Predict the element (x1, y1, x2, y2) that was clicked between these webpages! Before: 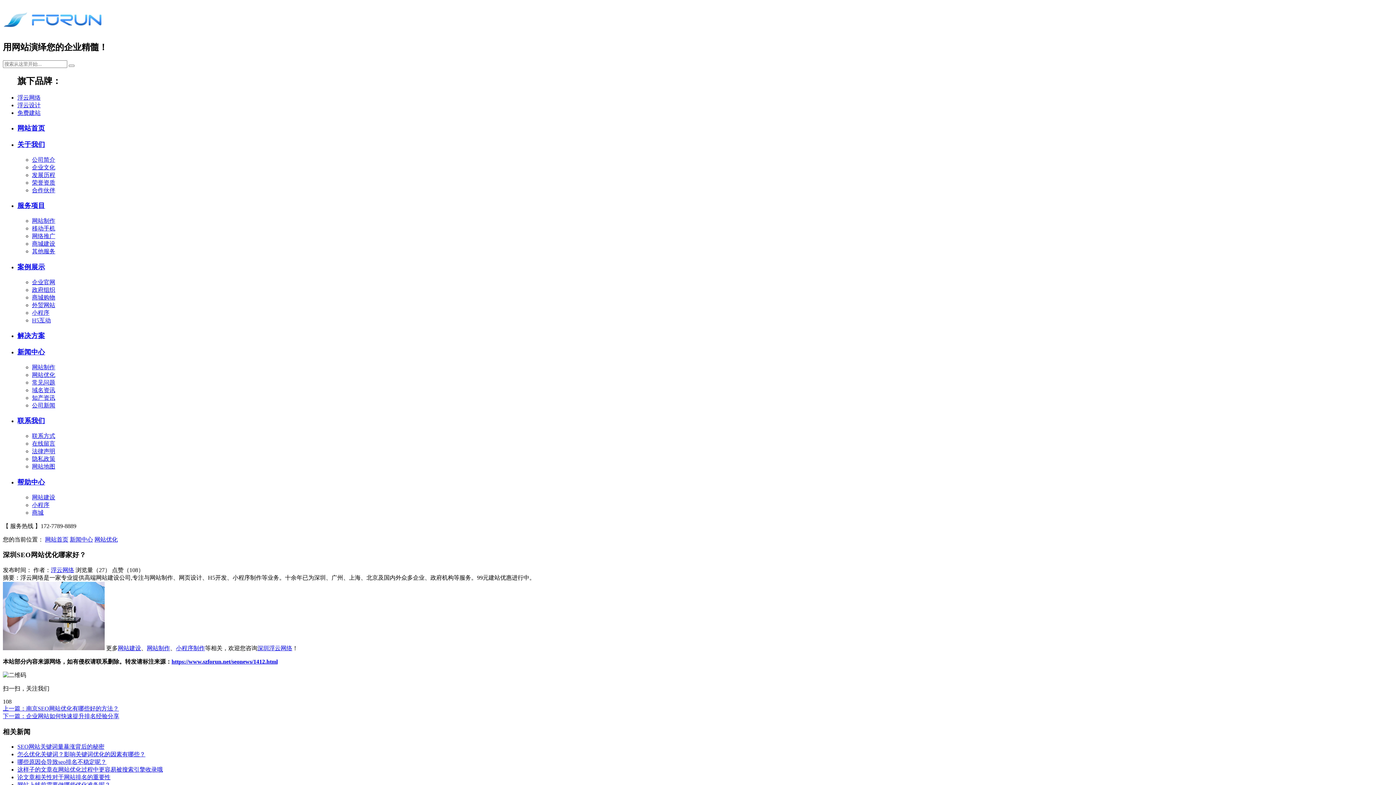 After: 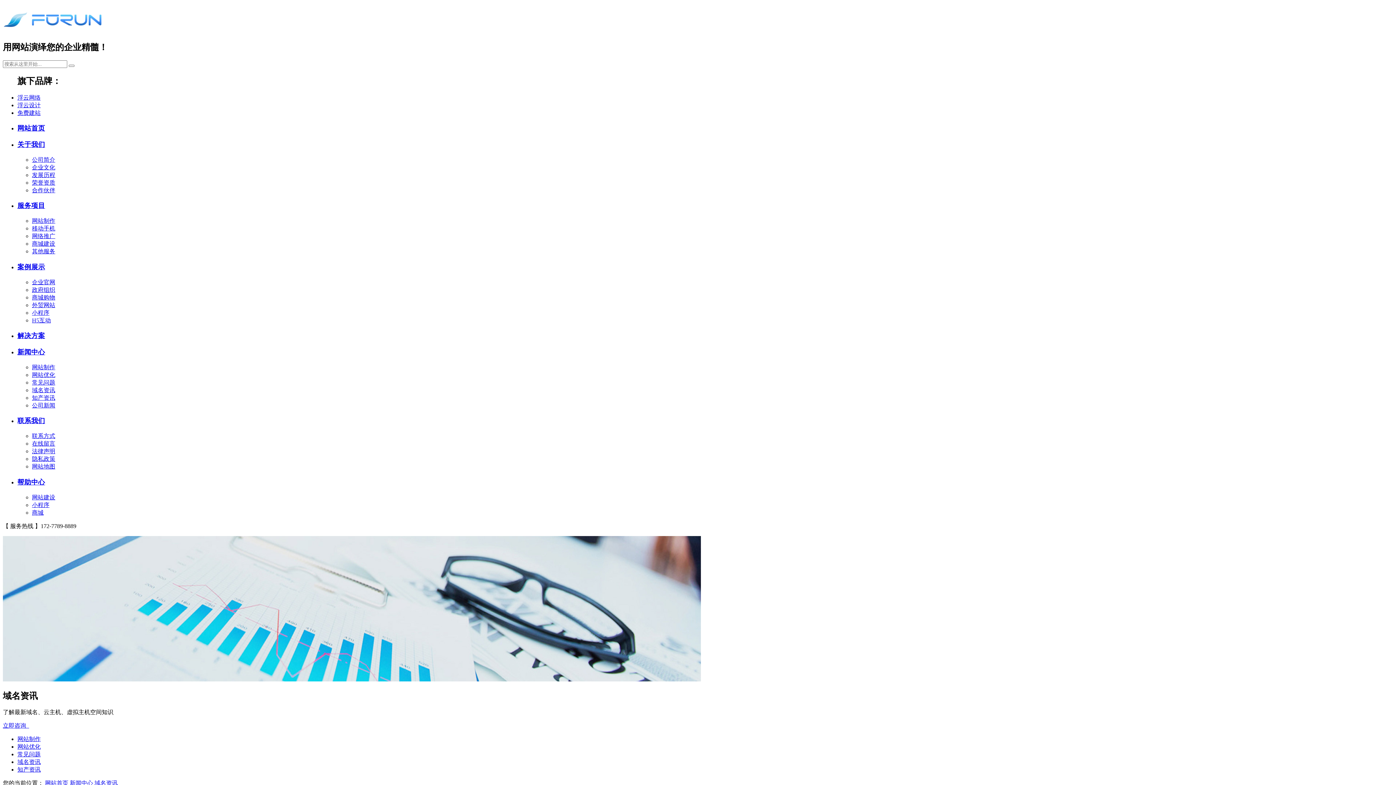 Action: bbox: (32, 387, 55, 393) label: 域名资讯